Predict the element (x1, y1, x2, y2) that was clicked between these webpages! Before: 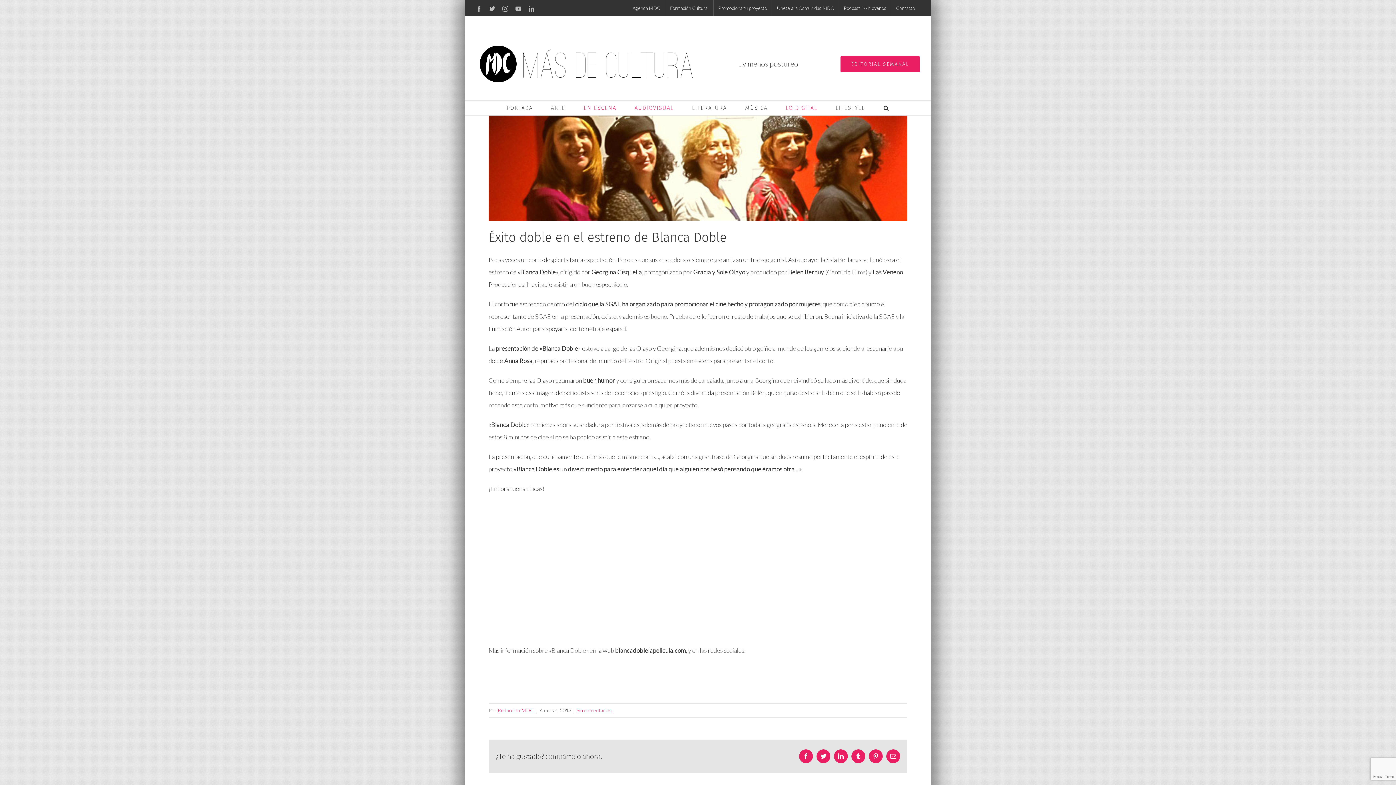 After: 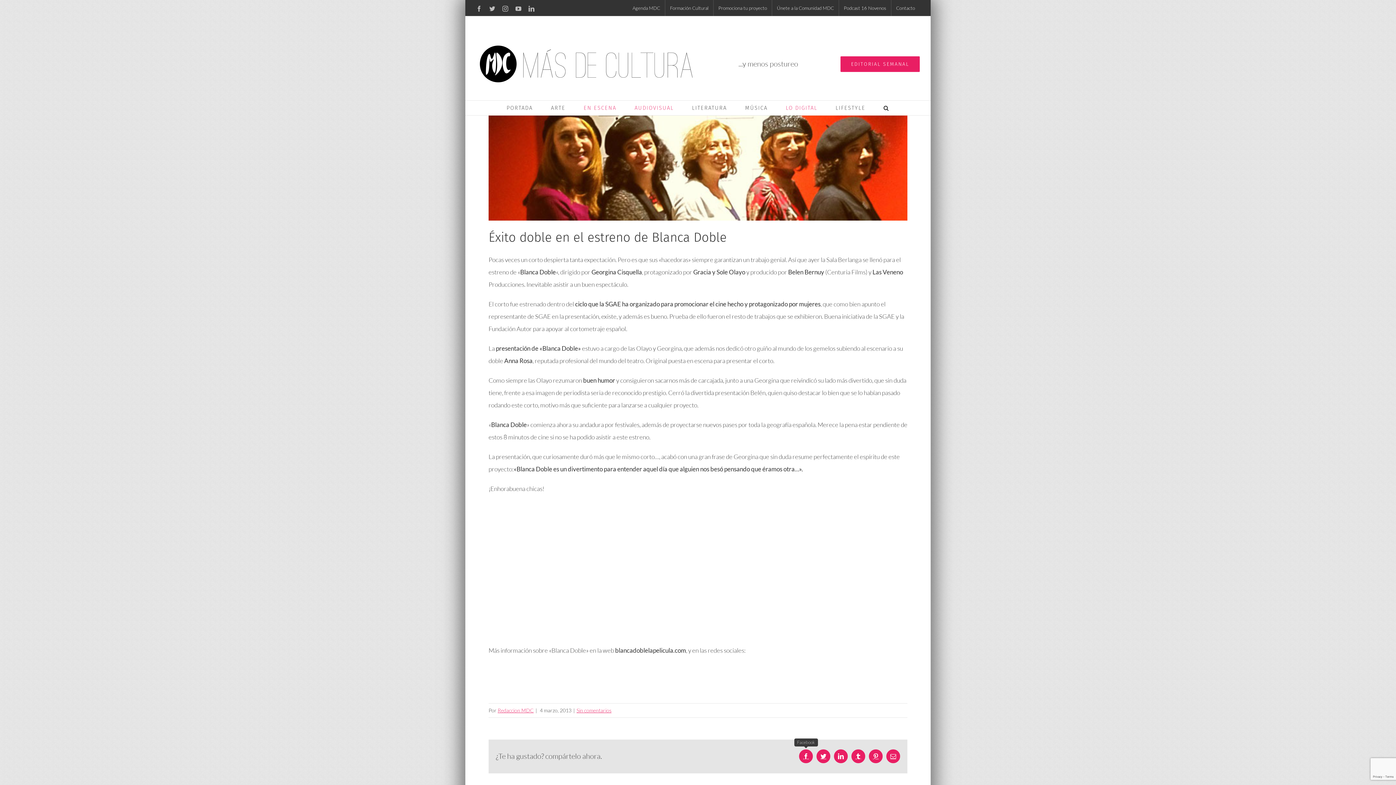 Action: label: Facebook bbox: (799, 749, 813, 763)